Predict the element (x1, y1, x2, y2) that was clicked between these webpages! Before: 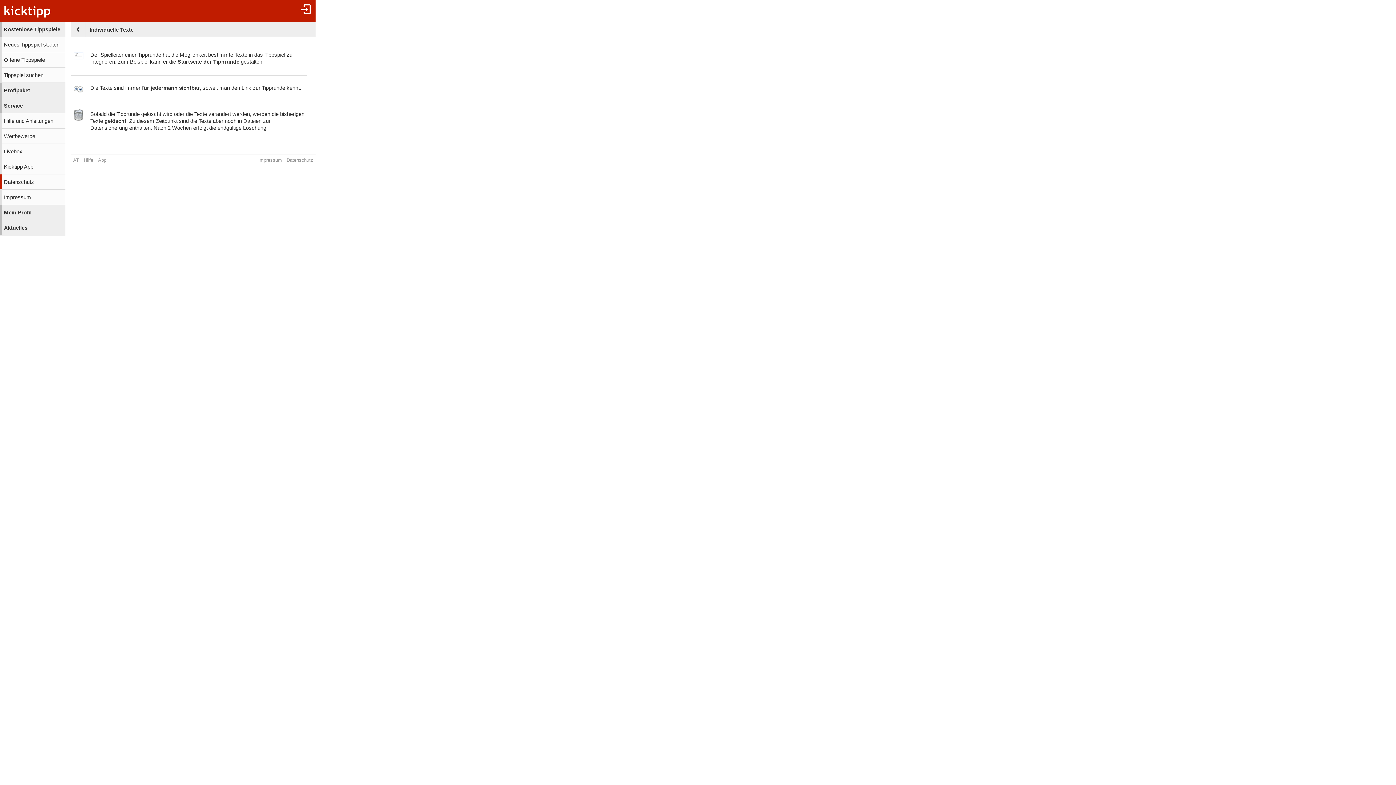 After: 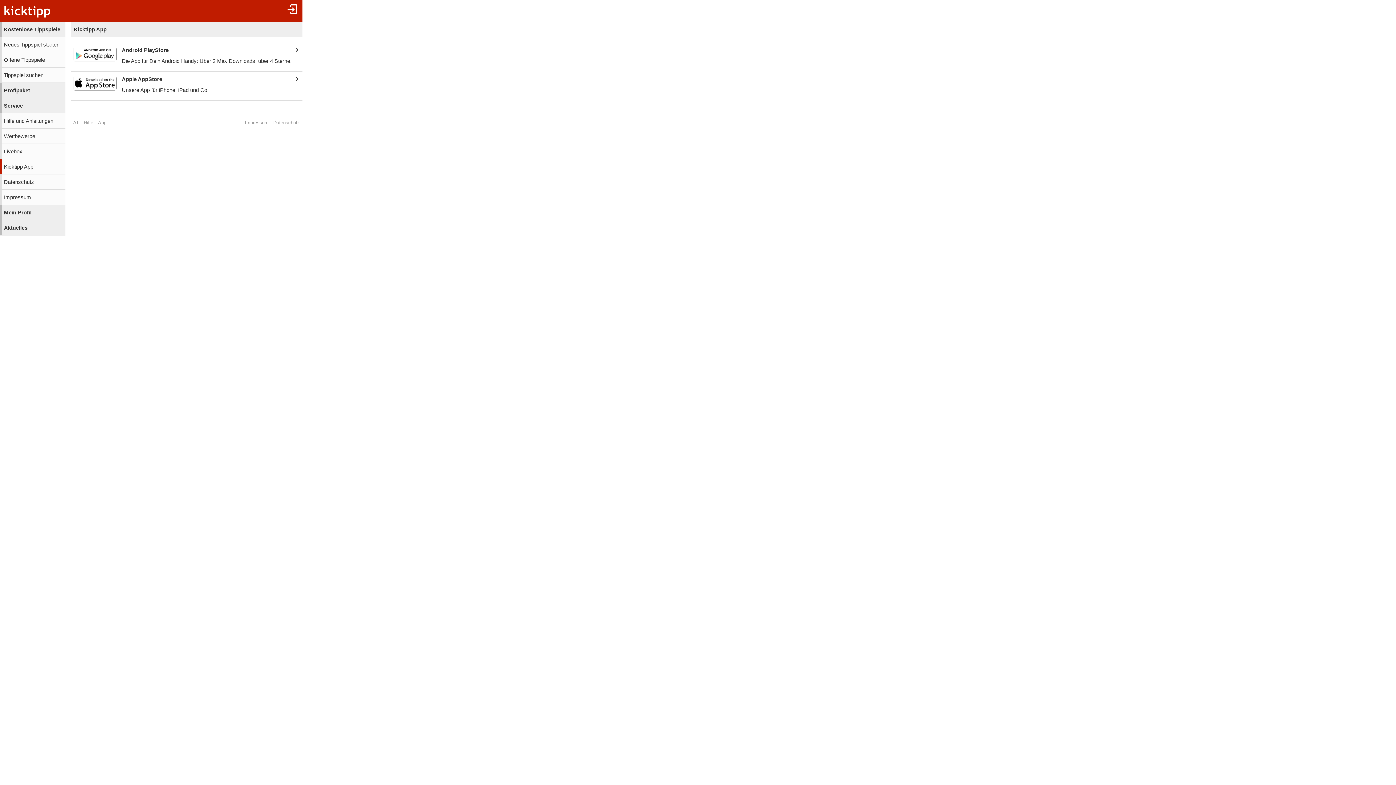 Action: bbox: (95, 154, 108, 165) label: App